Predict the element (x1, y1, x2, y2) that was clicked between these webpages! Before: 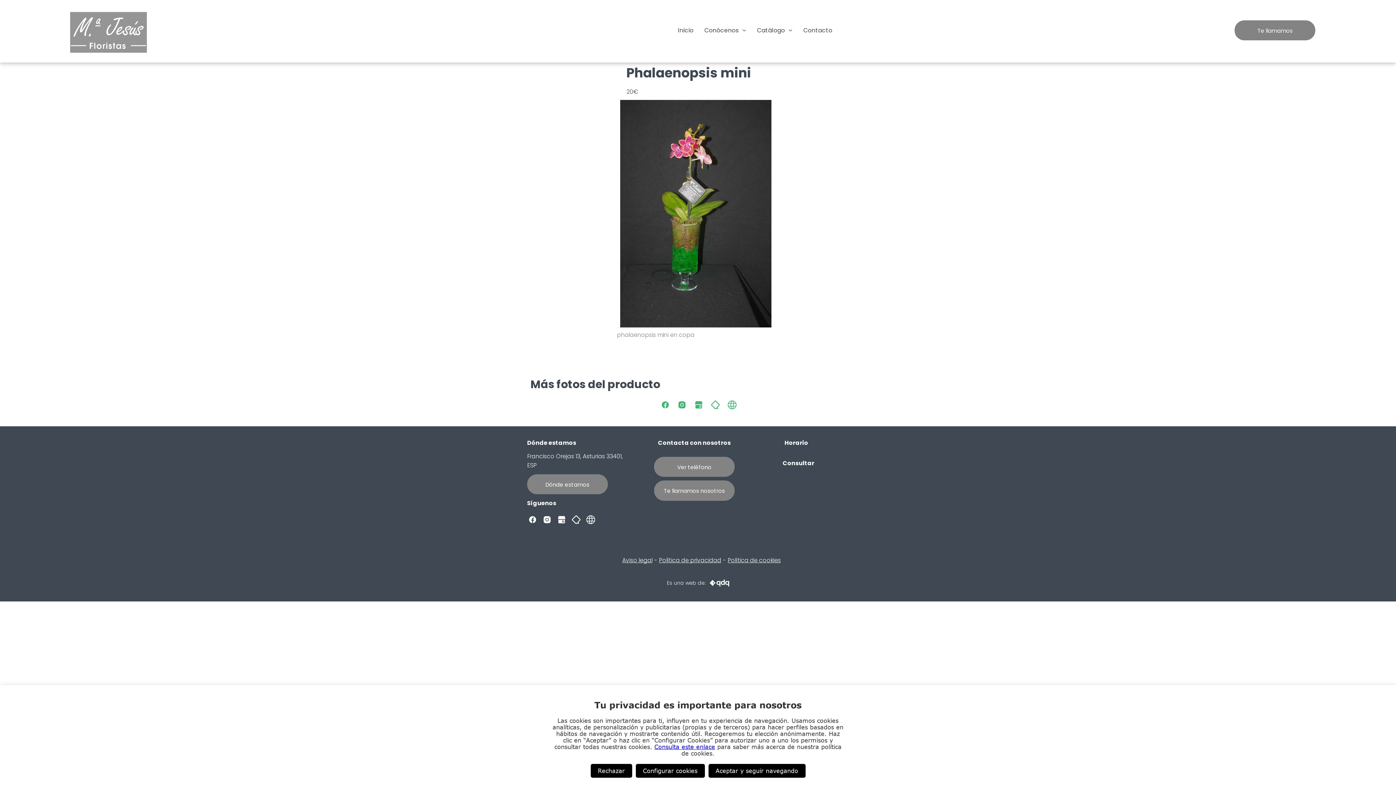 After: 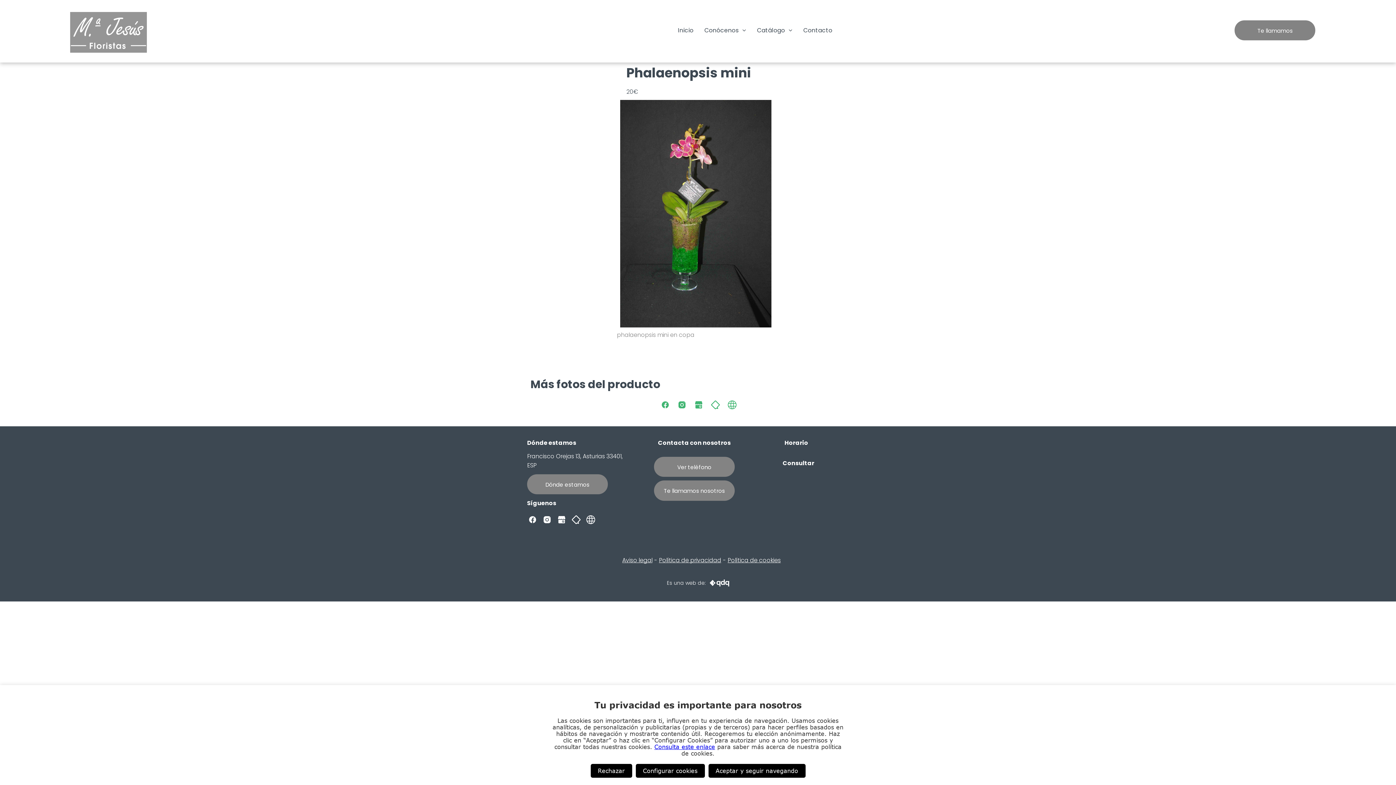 Action: bbox: (527, 515, 538, 523)